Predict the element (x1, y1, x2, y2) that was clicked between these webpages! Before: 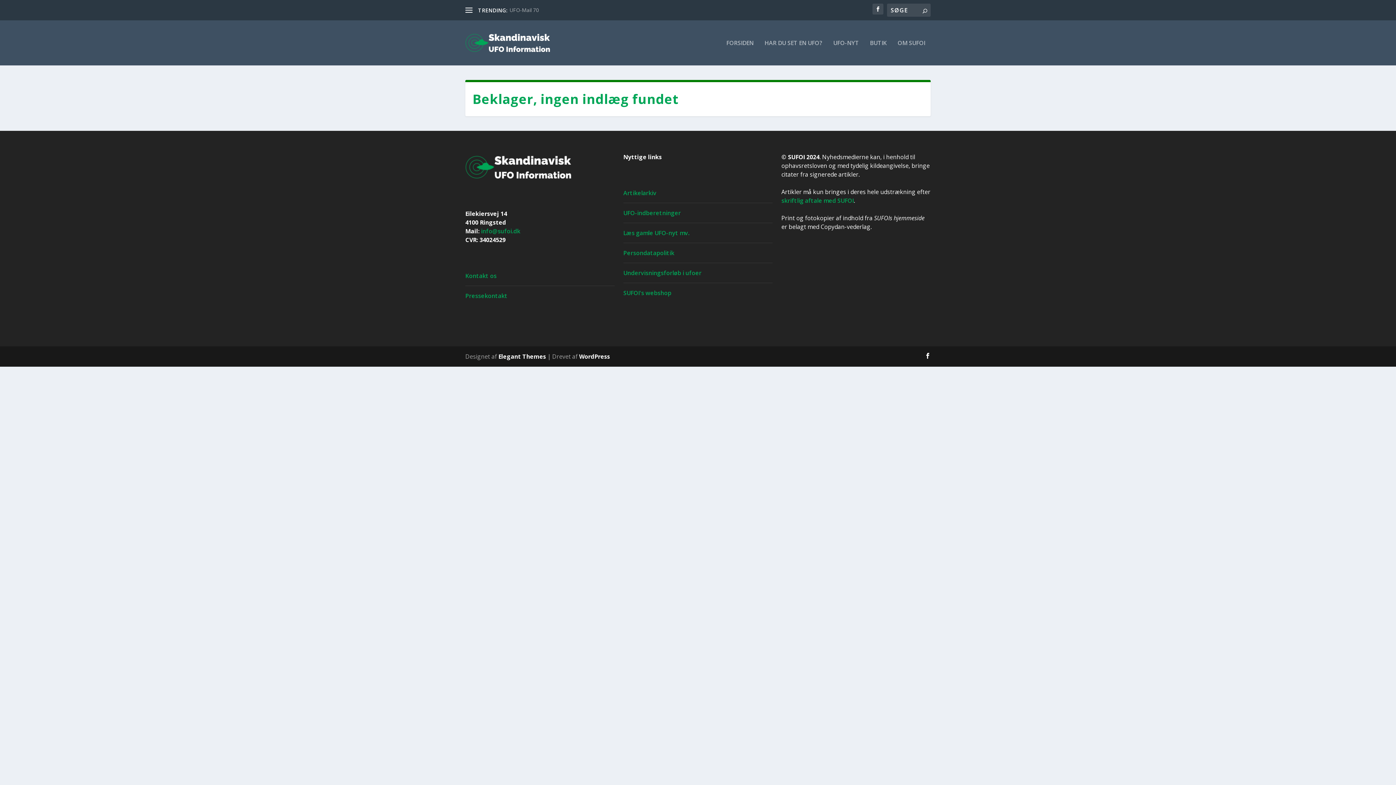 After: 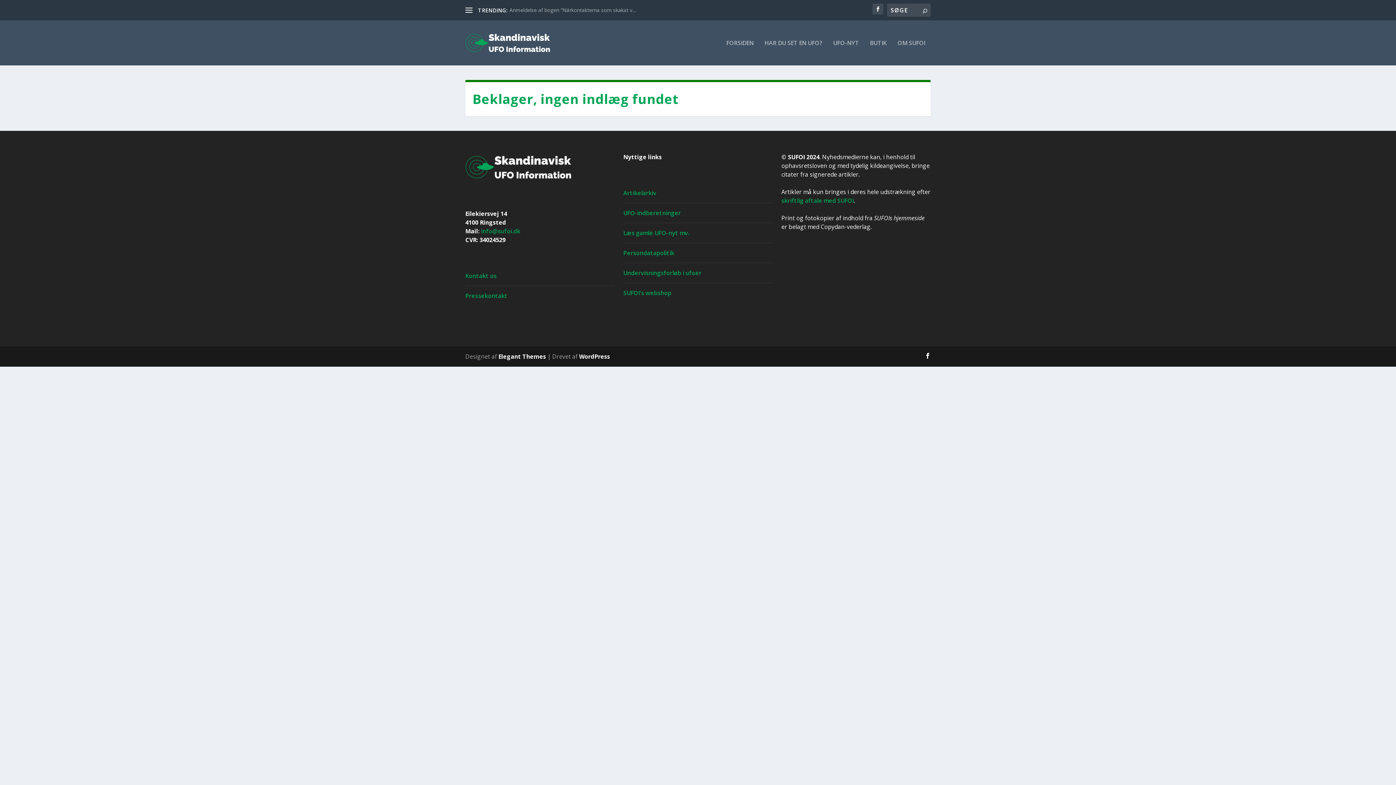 Action: label: Læs gamle UFO-nyt mv. bbox: (623, 229, 689, 237)